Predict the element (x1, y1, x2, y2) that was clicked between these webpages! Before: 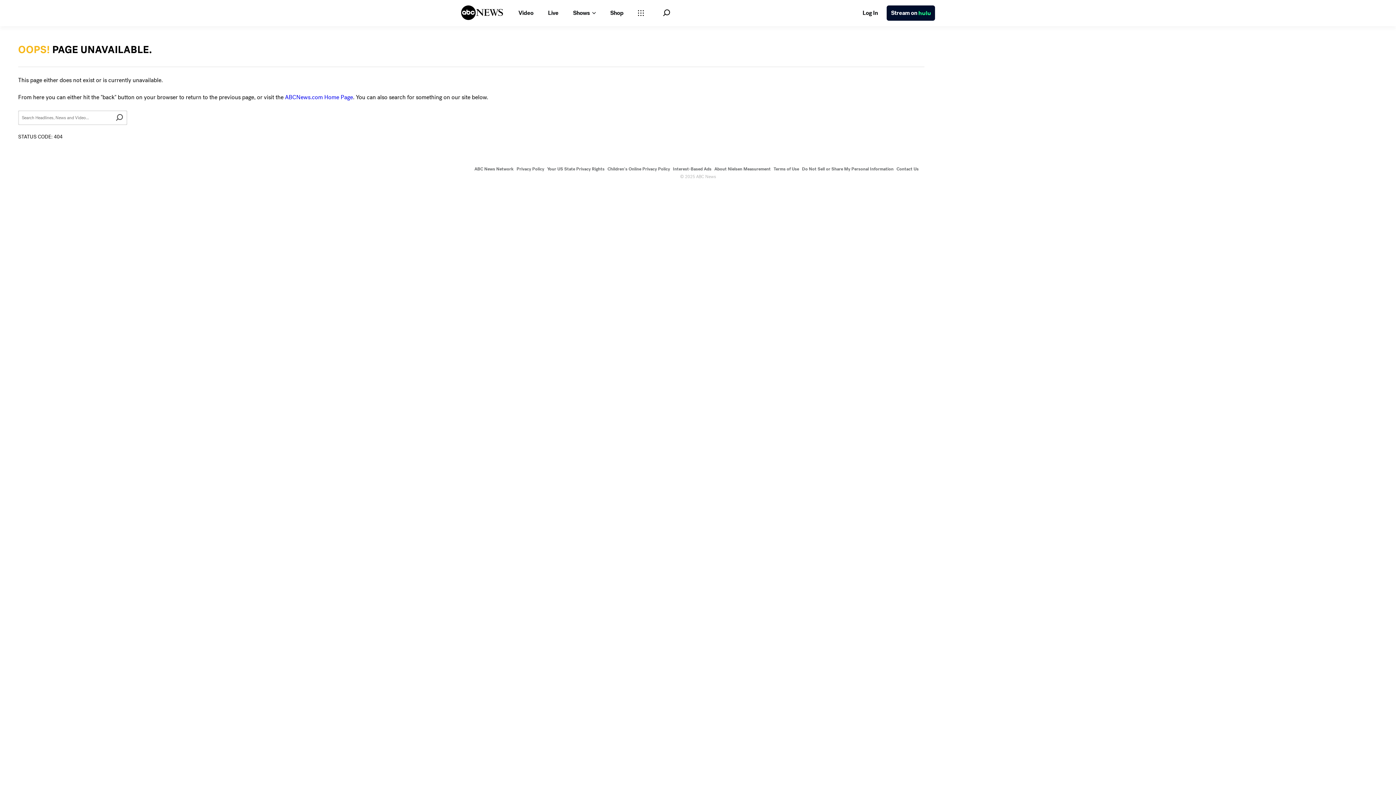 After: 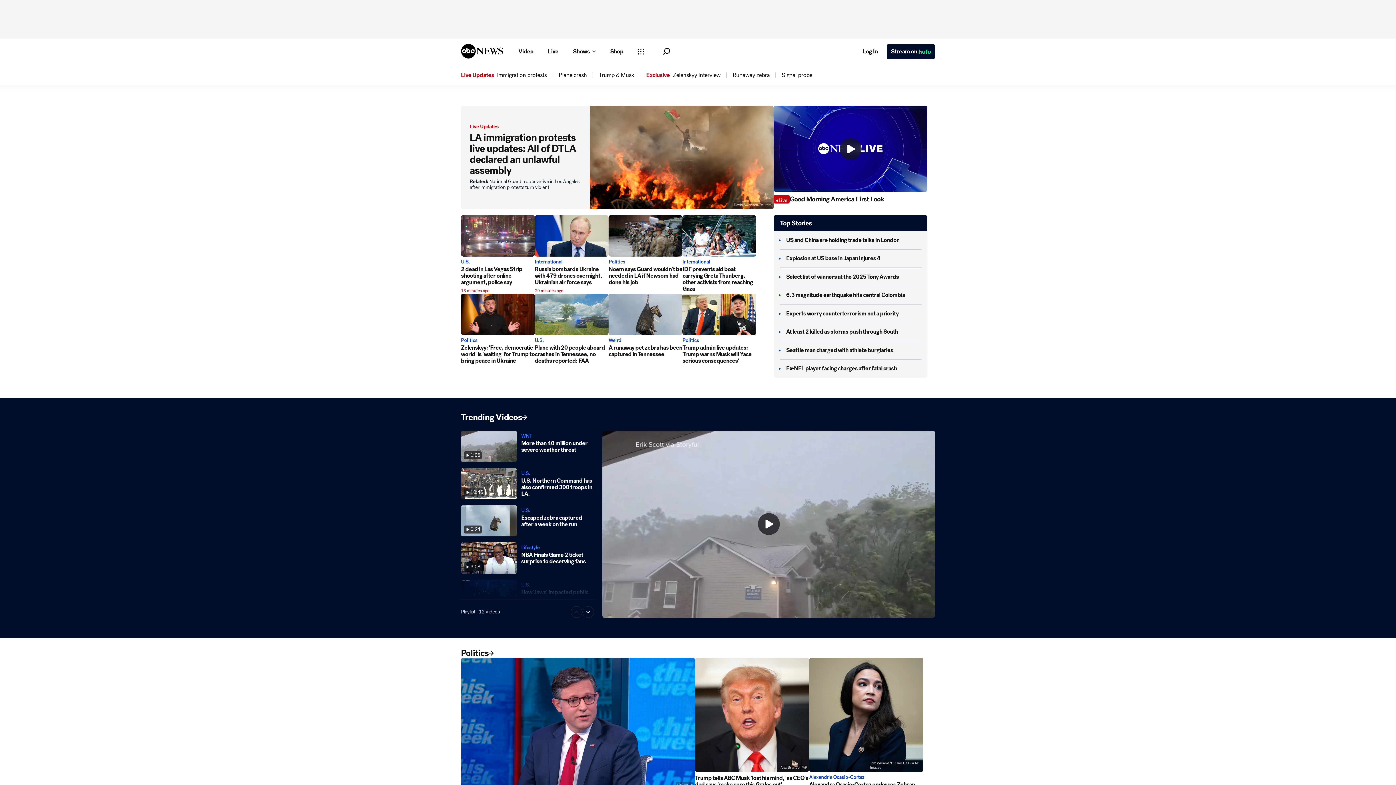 Action: bbox: (285, 93, 353, 101) label: ABCNews.com Home Page